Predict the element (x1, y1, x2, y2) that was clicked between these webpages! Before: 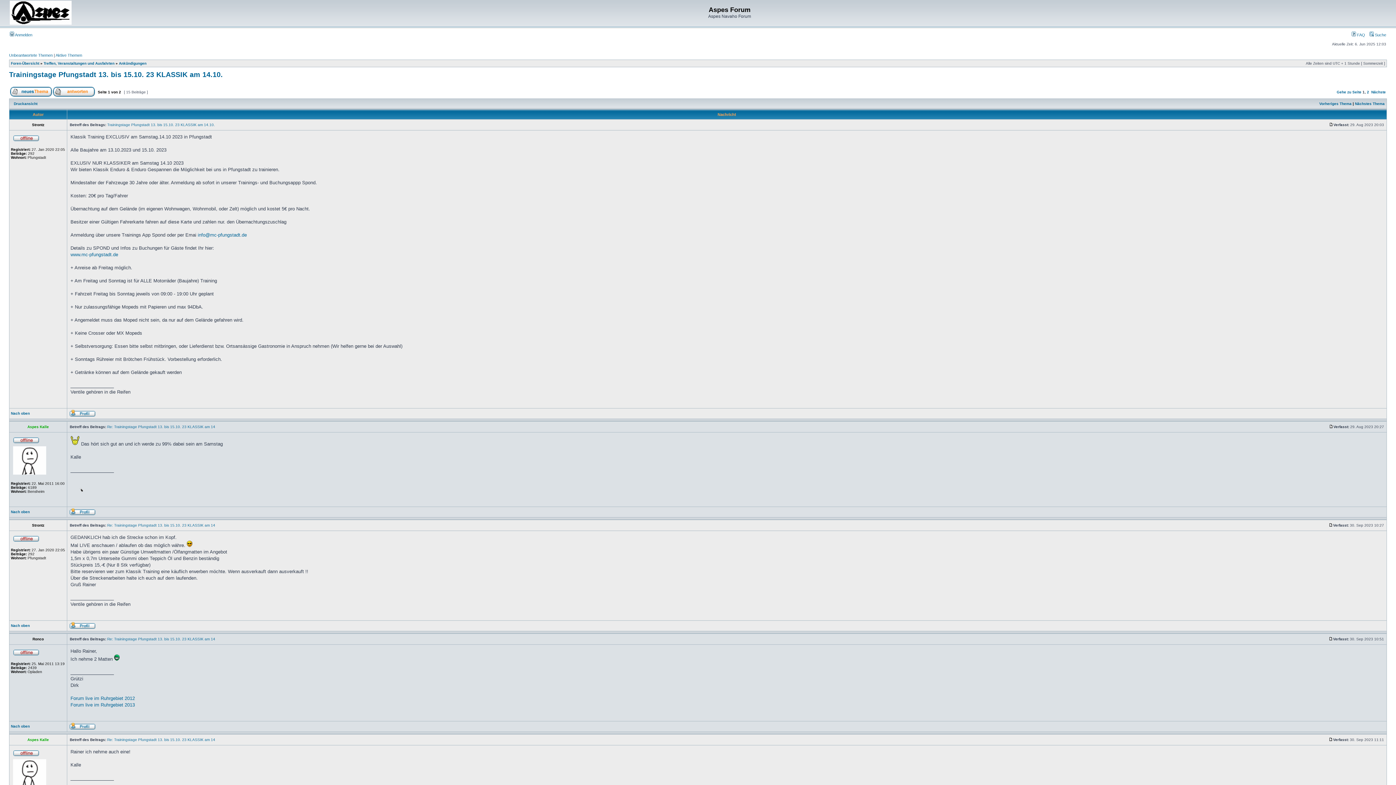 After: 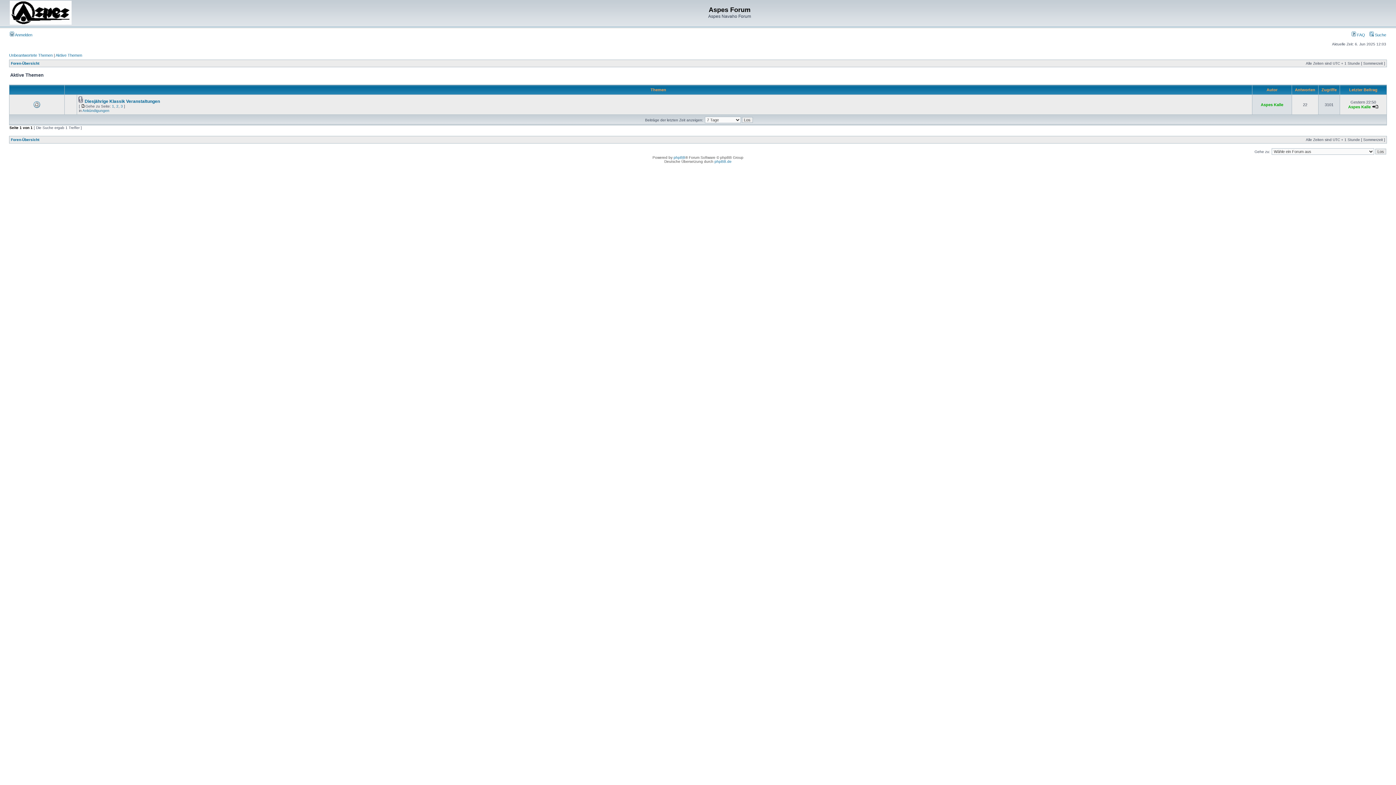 Action: bbox: (55, 53, 82, 57) label: Aktive Themen